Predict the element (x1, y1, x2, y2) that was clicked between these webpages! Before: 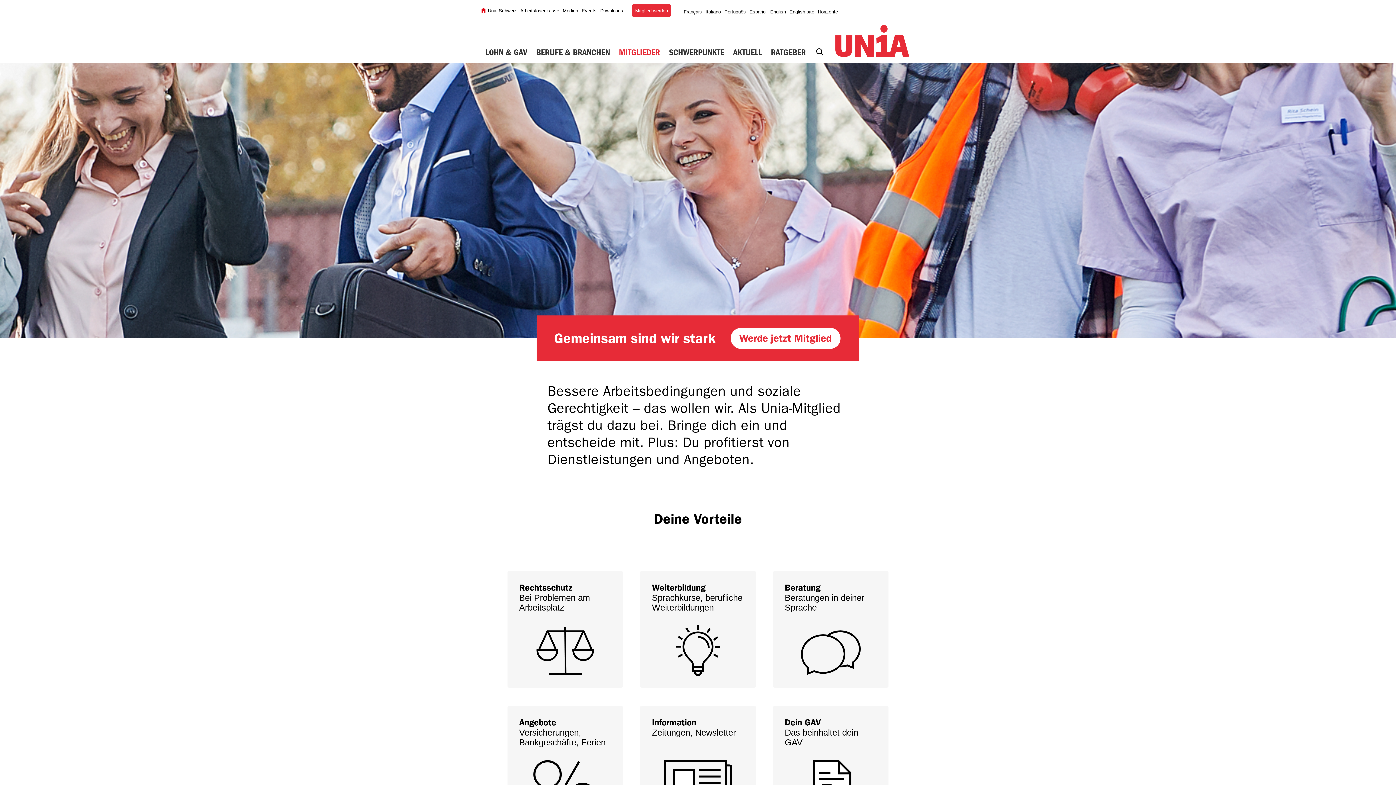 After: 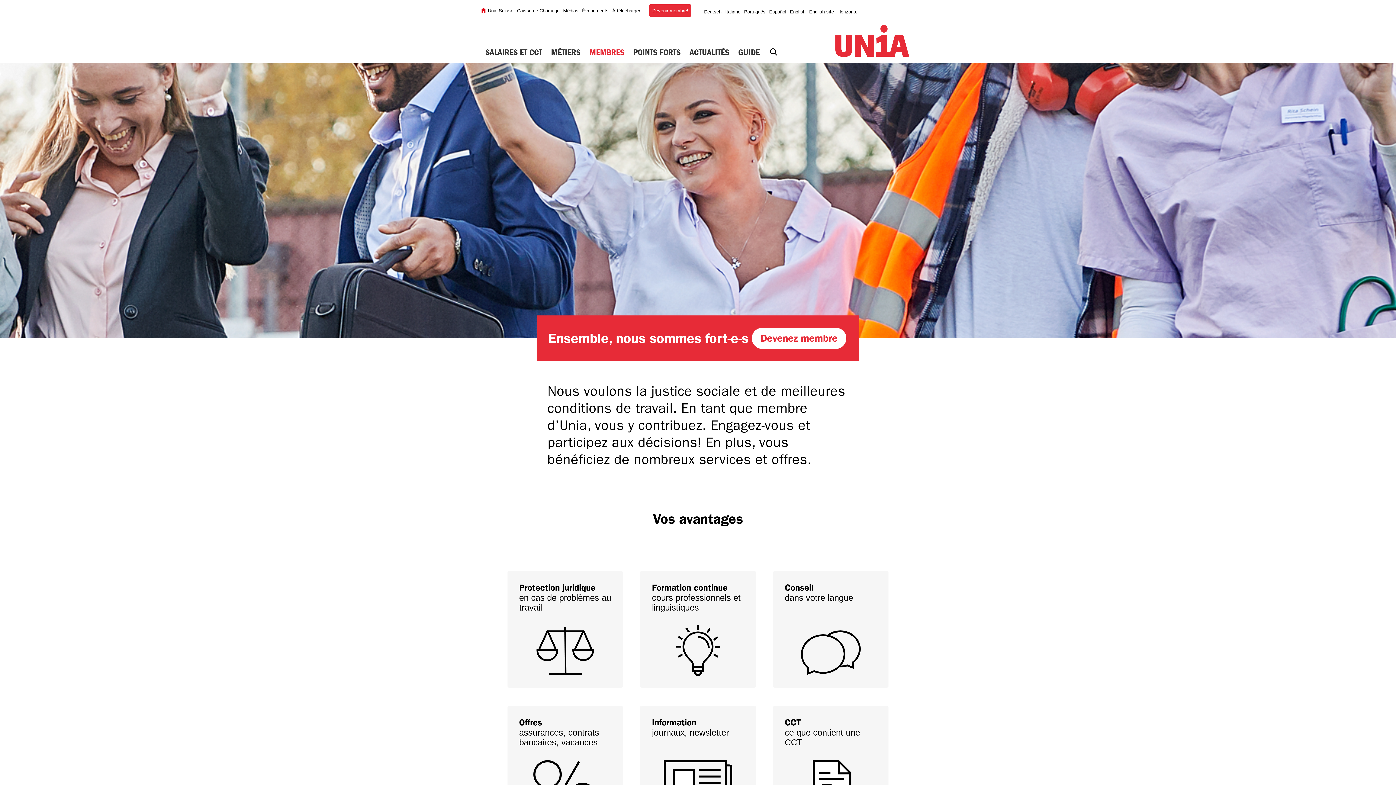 Action: bbox: (680, 2, 703, 15) label: Français